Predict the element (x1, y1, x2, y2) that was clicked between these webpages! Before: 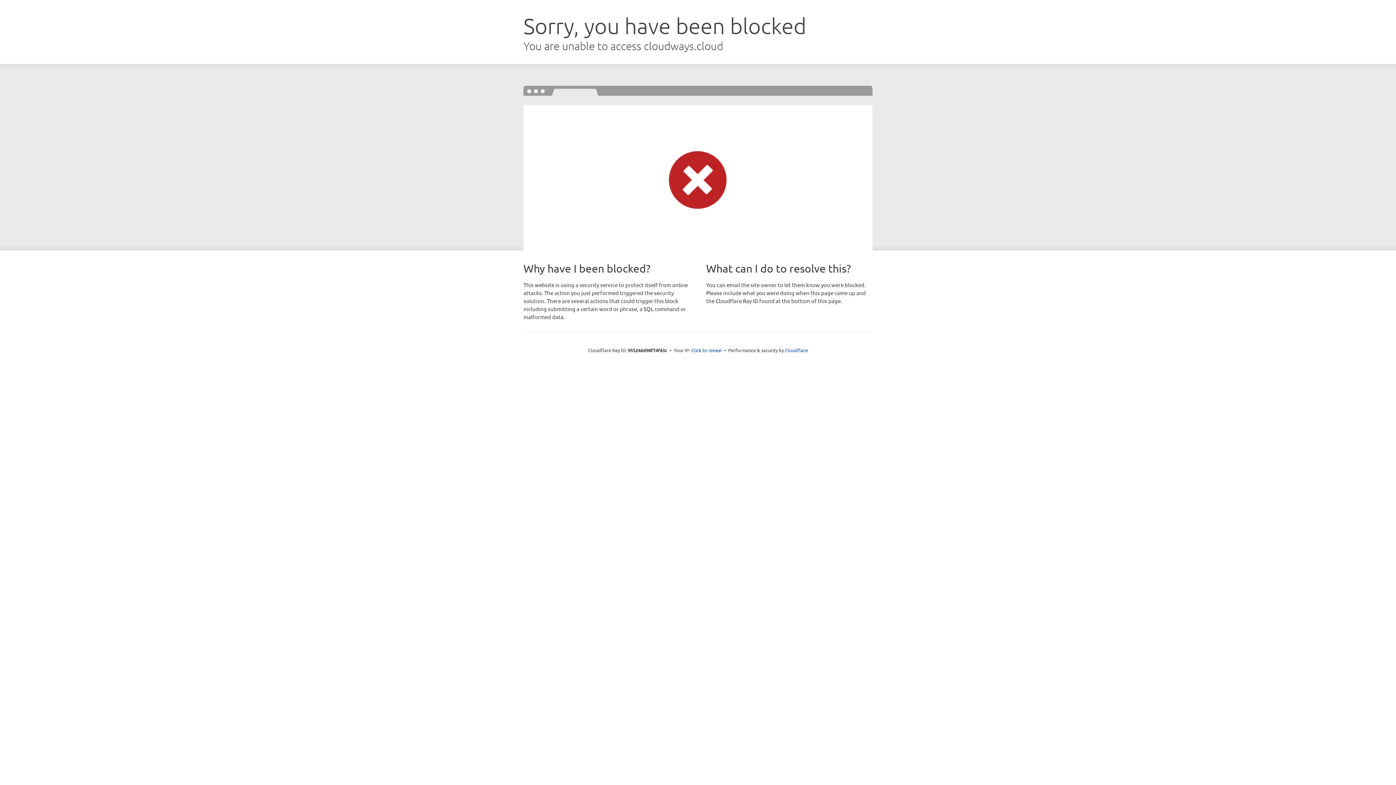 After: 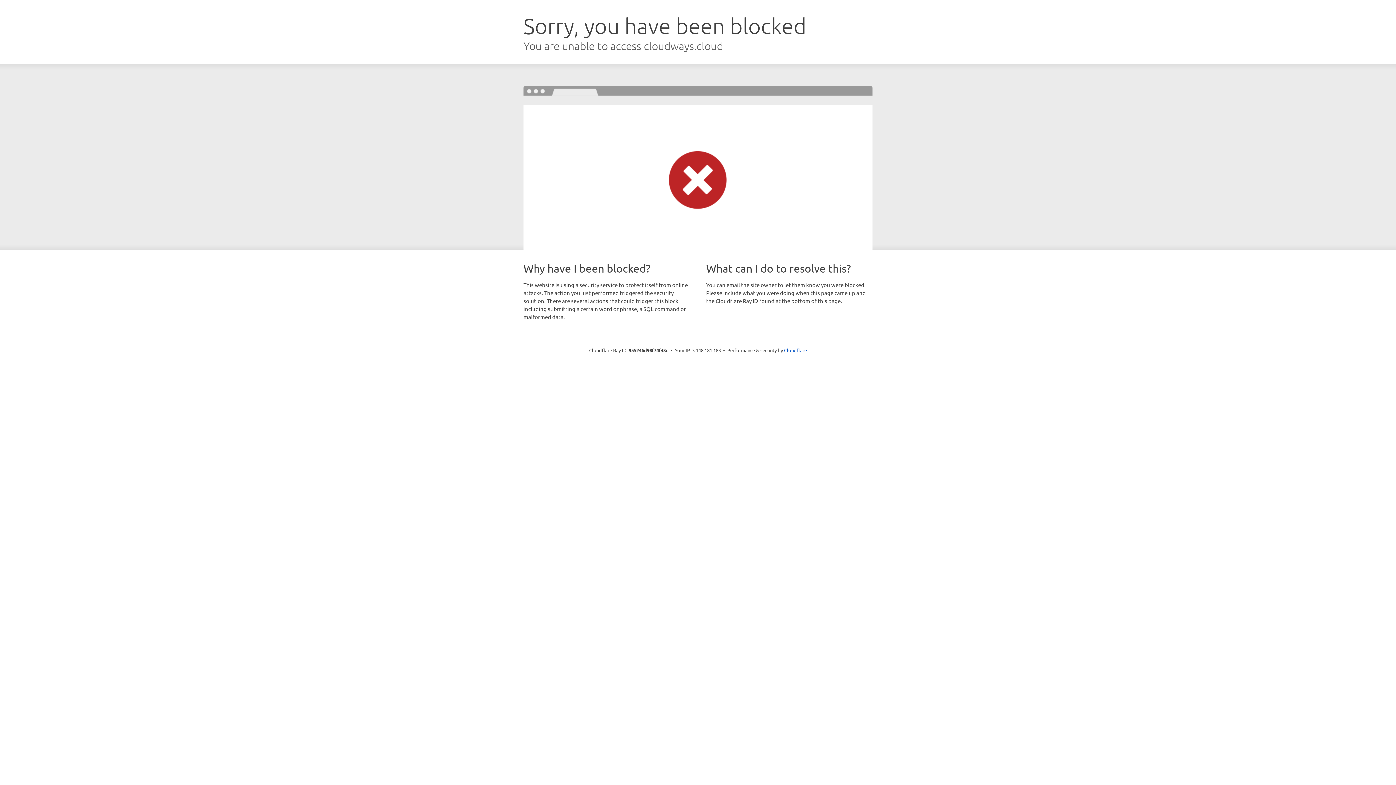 Action: label: Click to reveal bbox: (691, 346, 722, 353)